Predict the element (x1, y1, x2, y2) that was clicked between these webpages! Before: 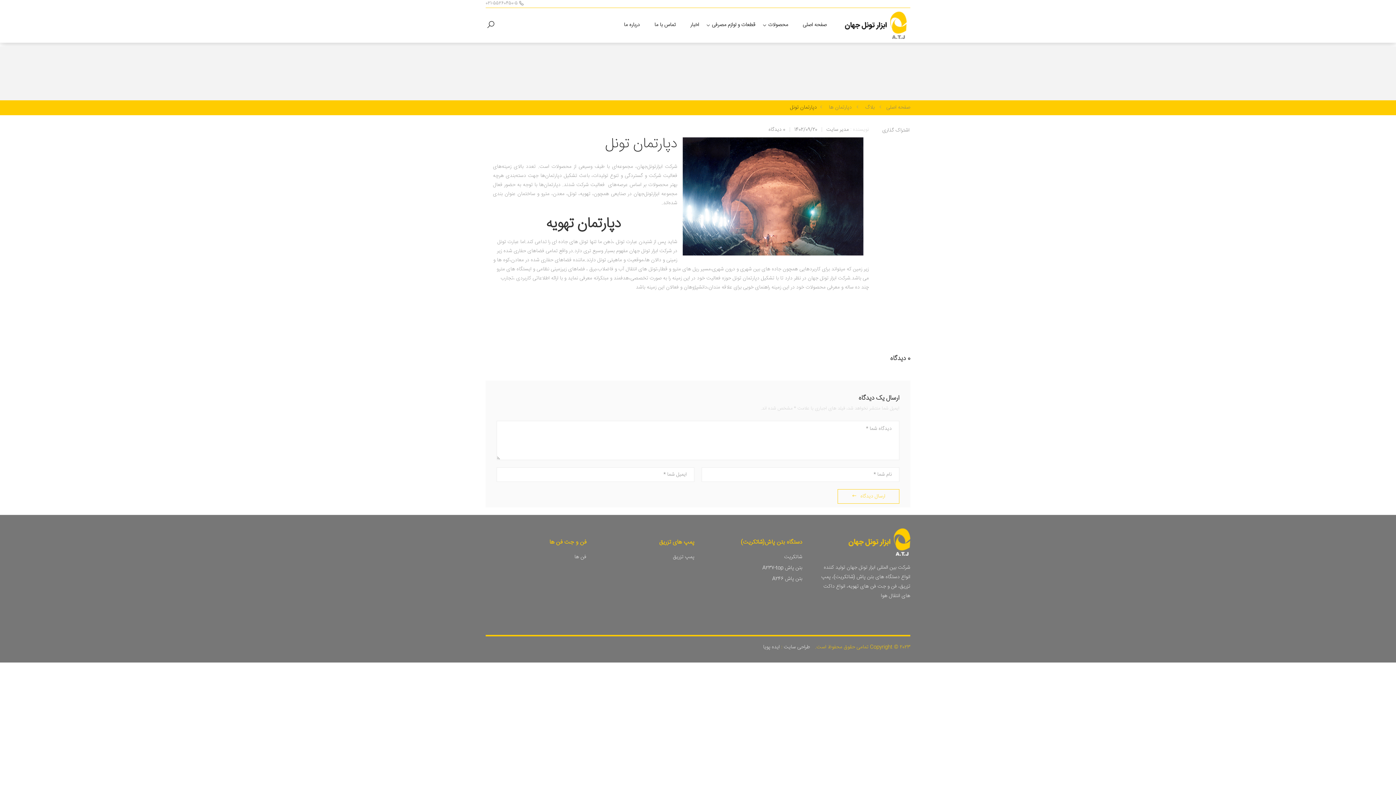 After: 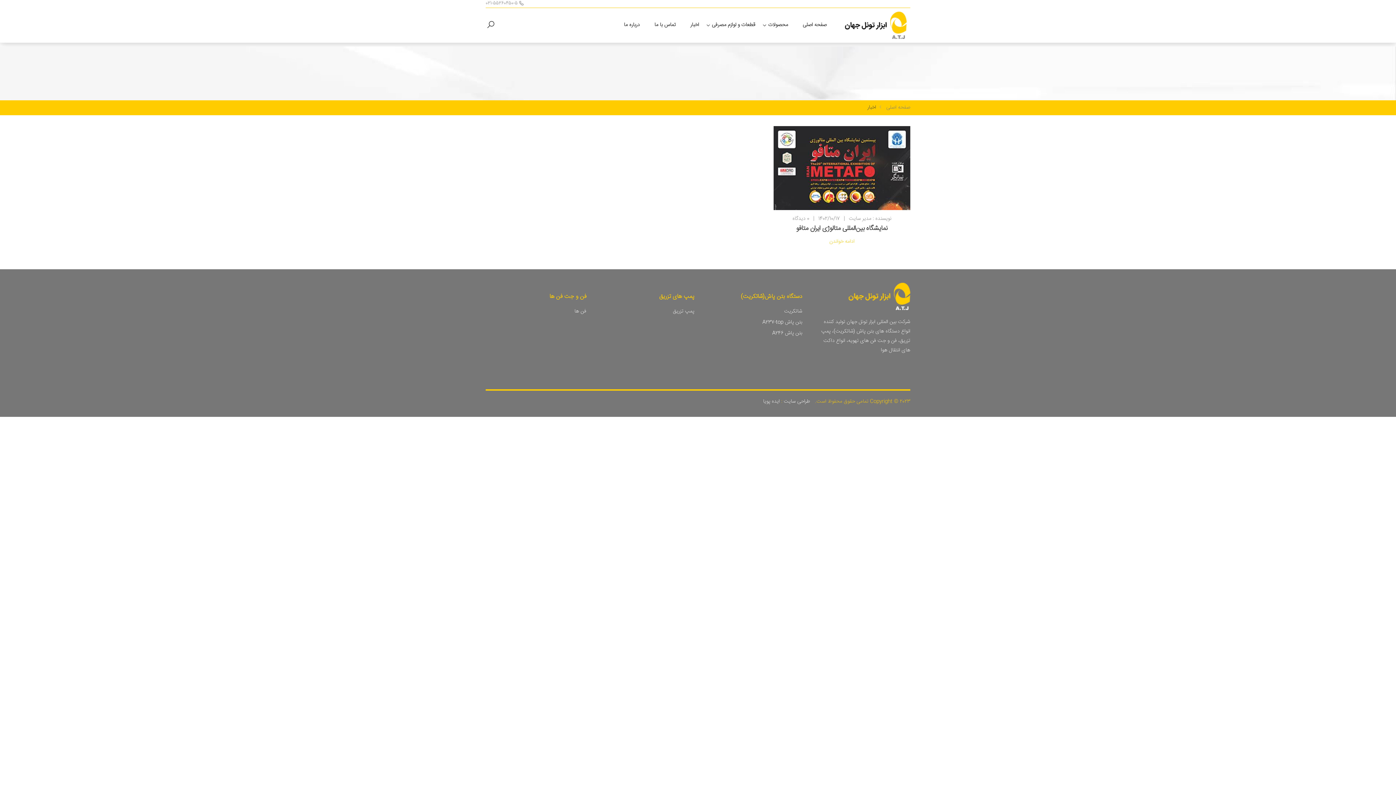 Action: bbox: (683, 10, 706, 39) label: اخبار